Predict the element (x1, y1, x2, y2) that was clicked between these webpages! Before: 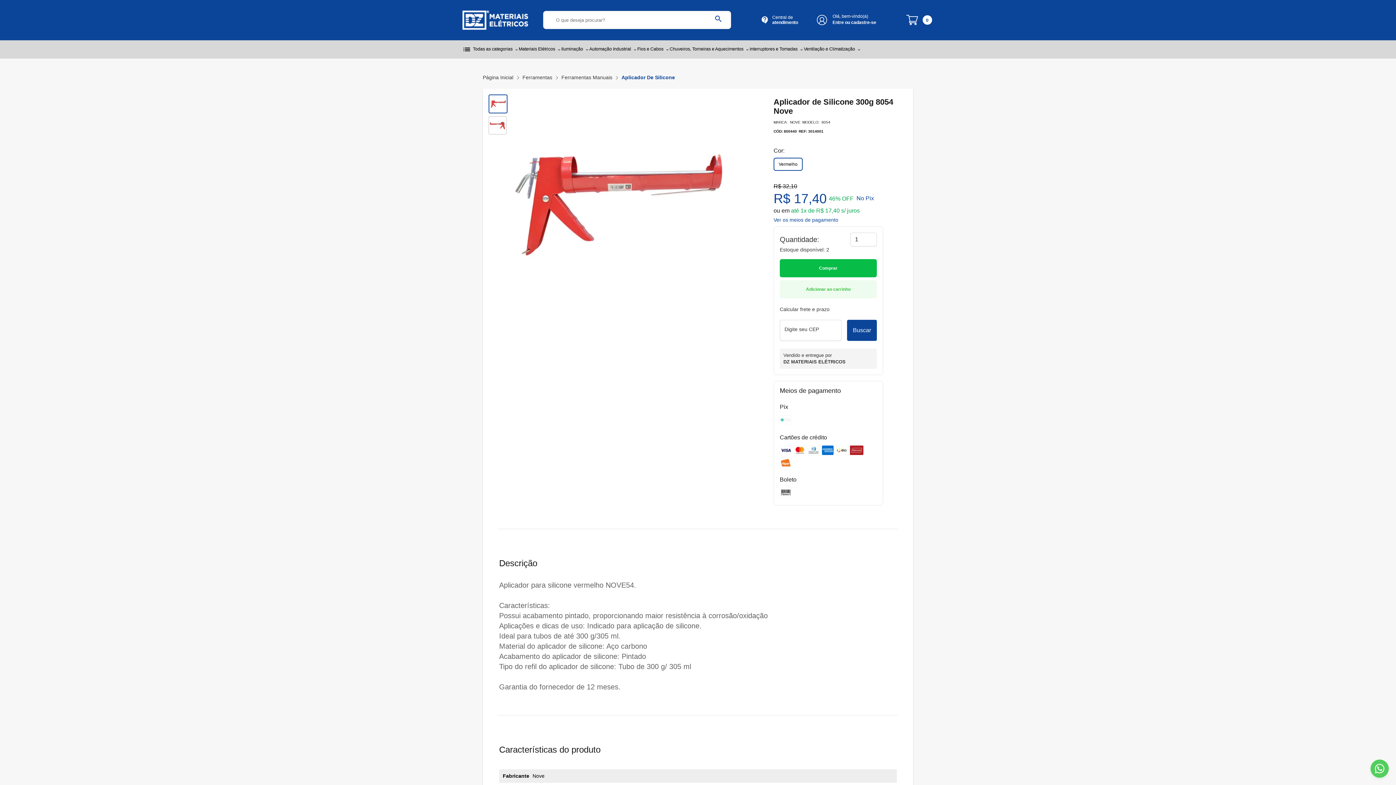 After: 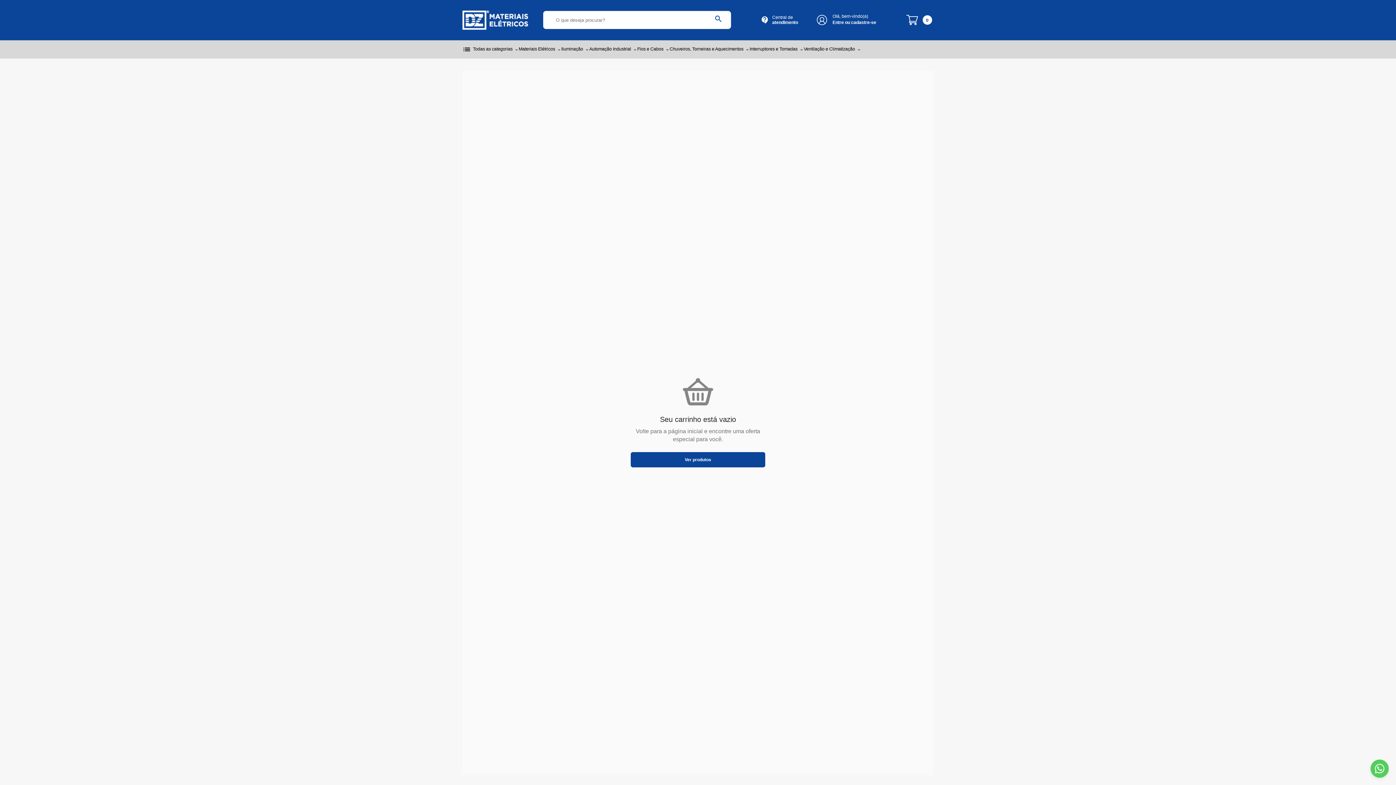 Action: bbox: (903, 14, 933, 25) label: 0